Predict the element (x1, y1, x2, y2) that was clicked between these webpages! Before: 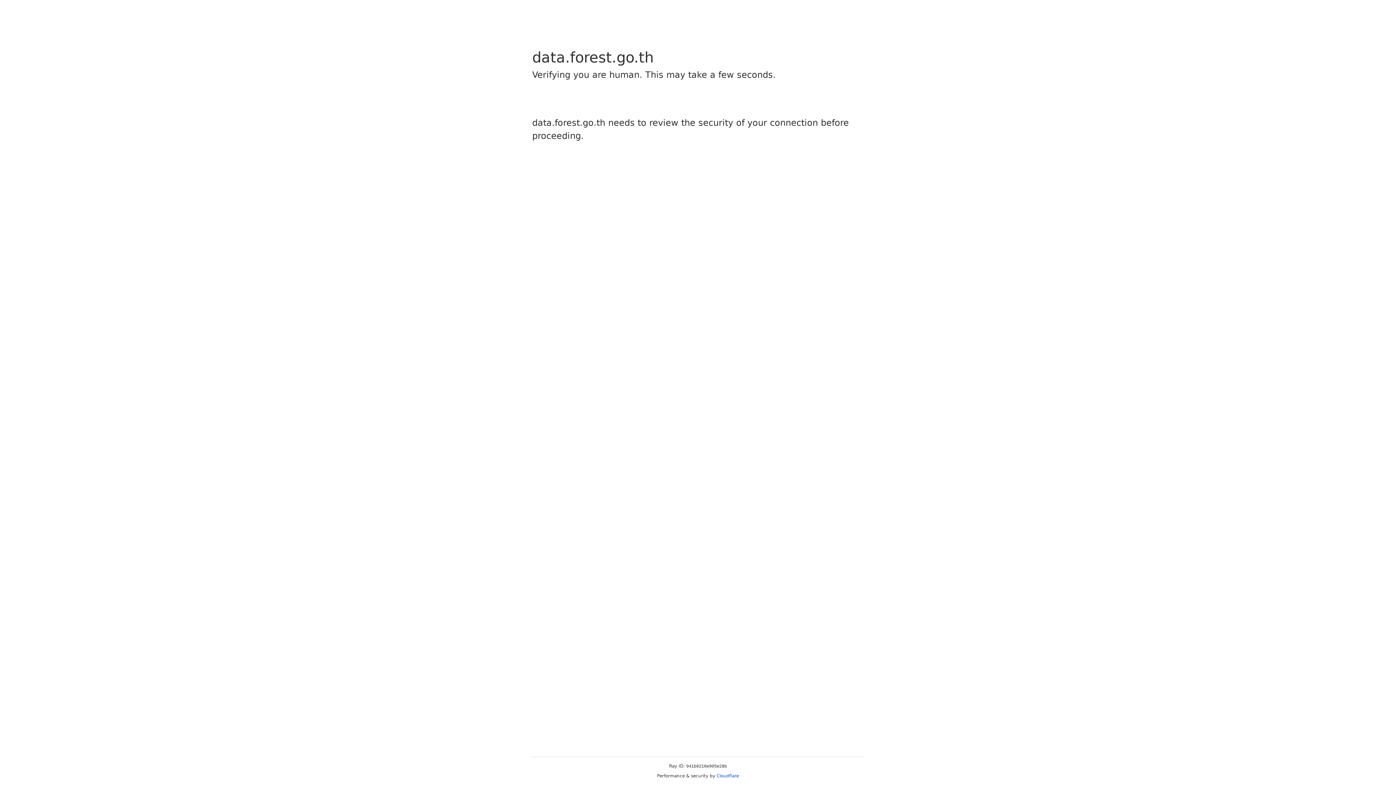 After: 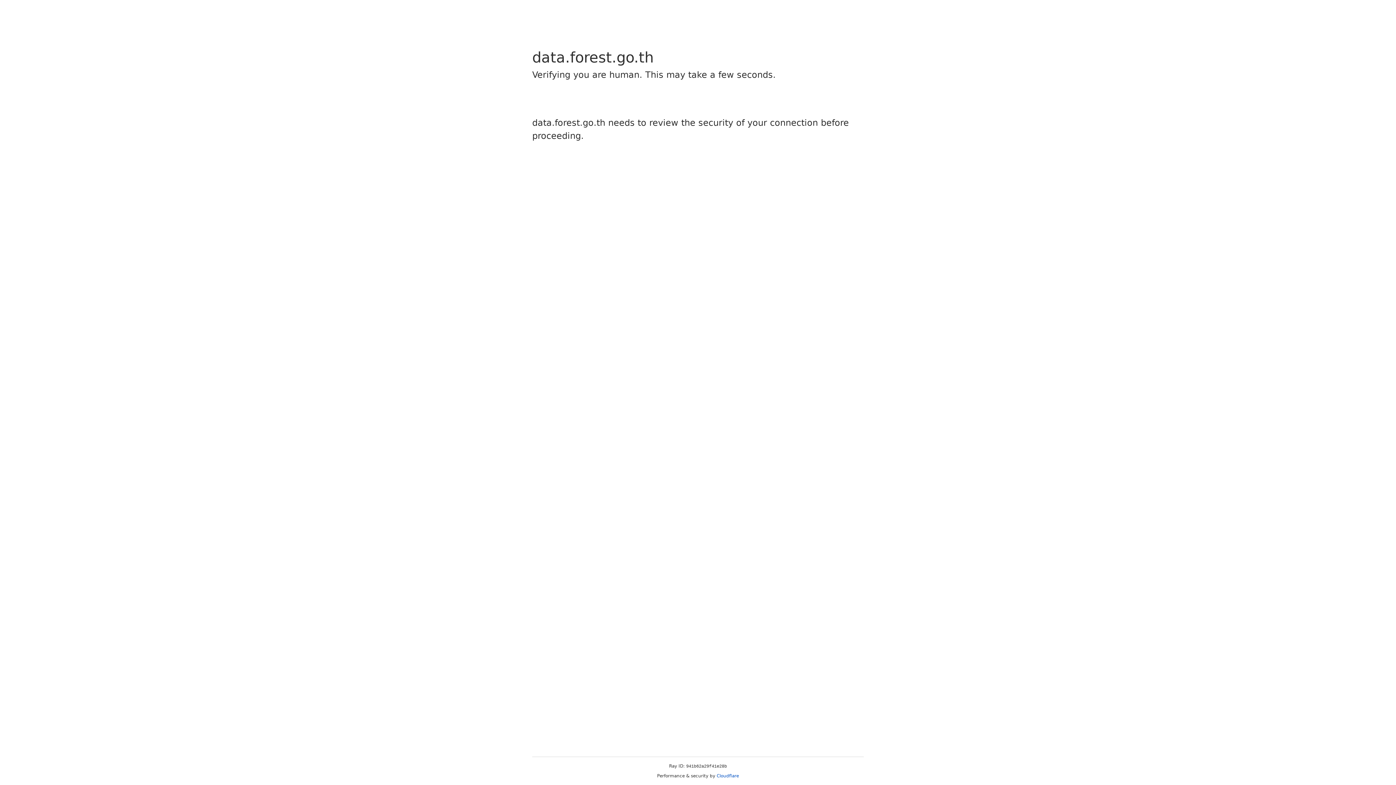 Action: bbox: (716, 773, 739, 778) label: Cloudflare